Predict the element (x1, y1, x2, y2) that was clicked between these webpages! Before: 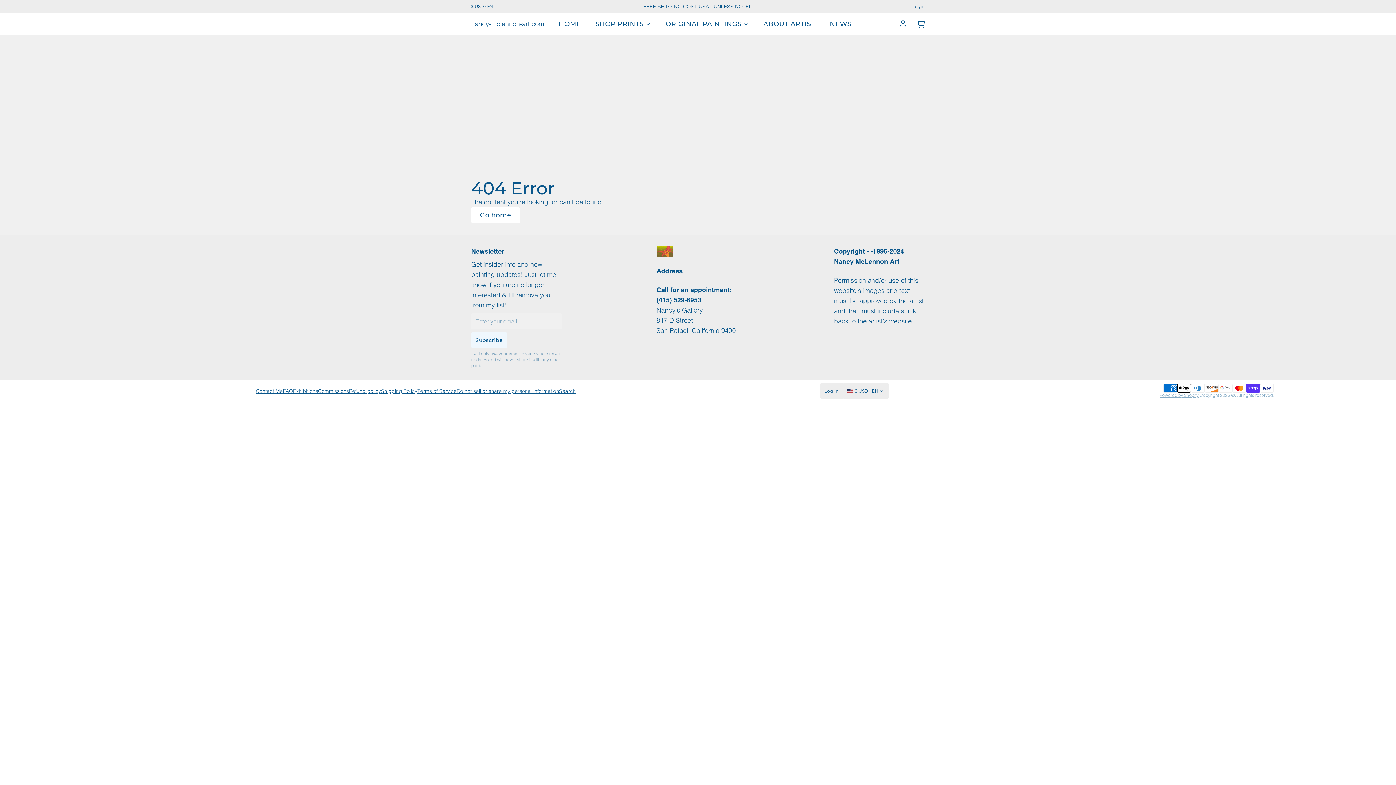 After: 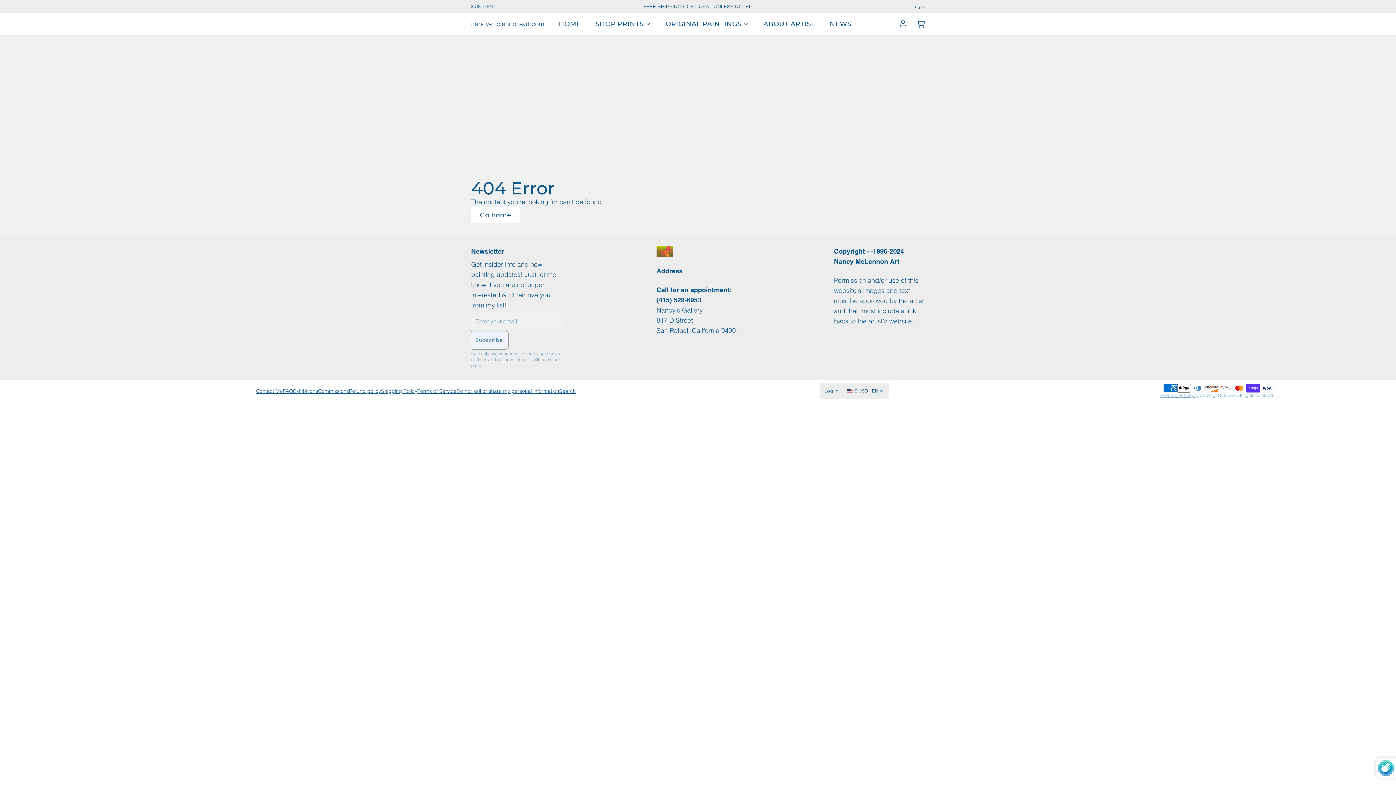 Action: label: Subscribe bbox: (471, 332, 507, 348)